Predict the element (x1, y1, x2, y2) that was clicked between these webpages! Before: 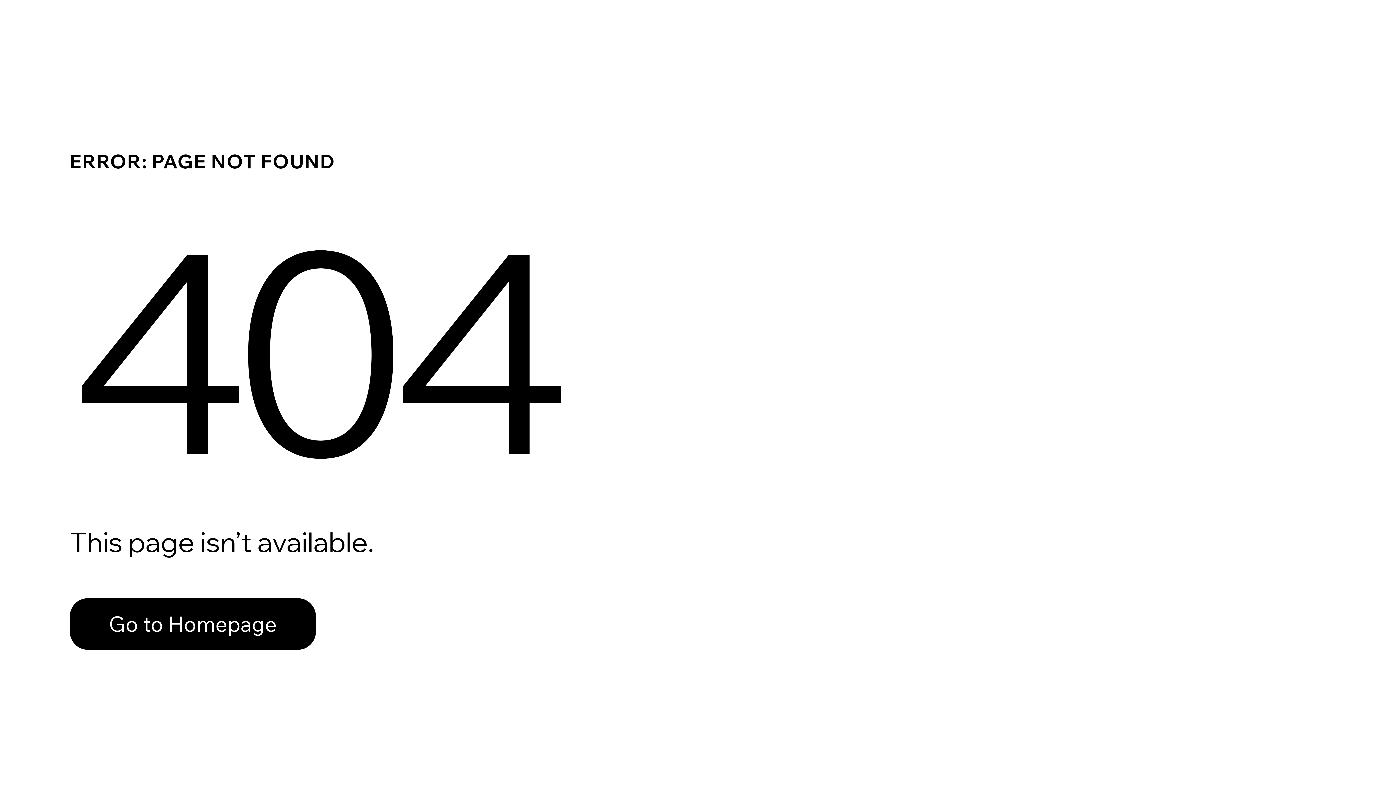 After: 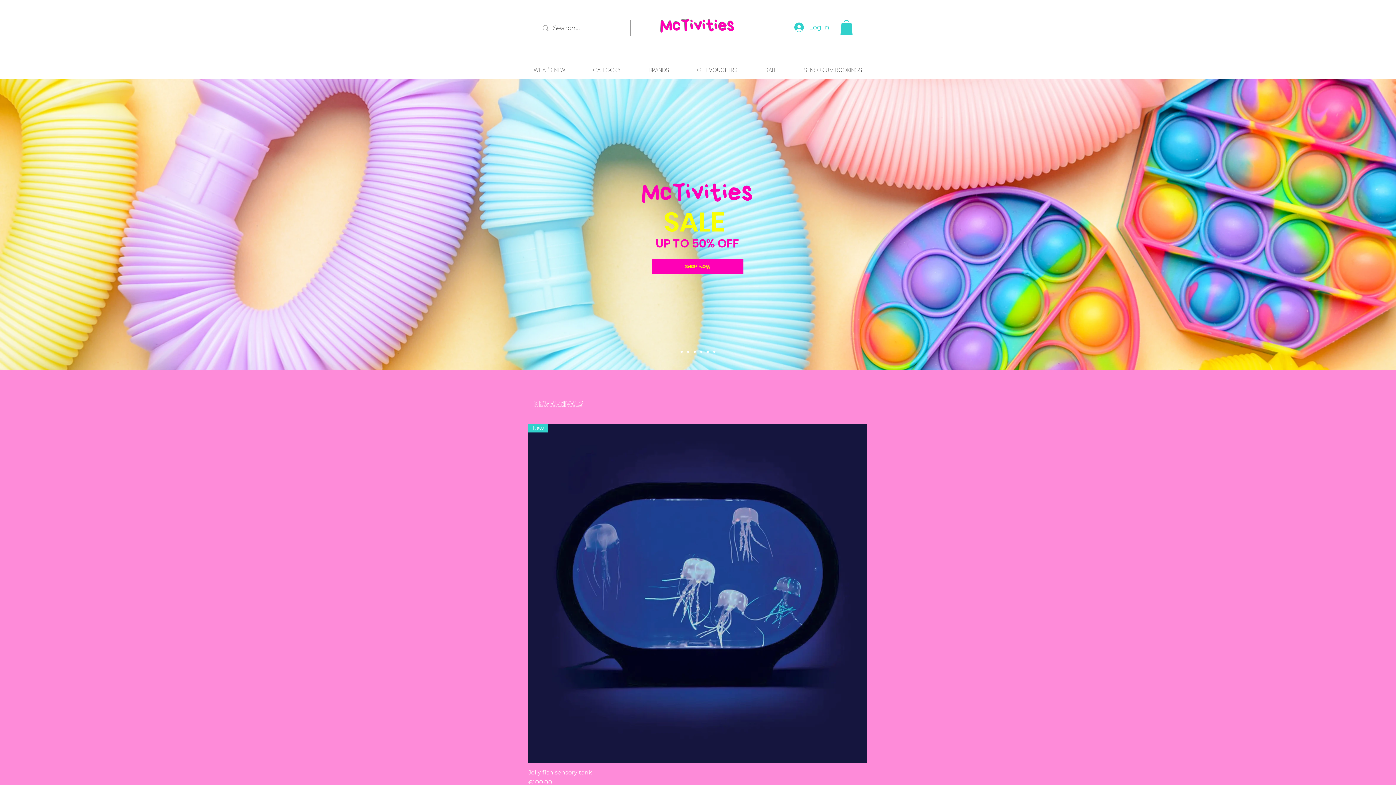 Action: label: Go to Homepage bbox: (69, 598, 316, 650)